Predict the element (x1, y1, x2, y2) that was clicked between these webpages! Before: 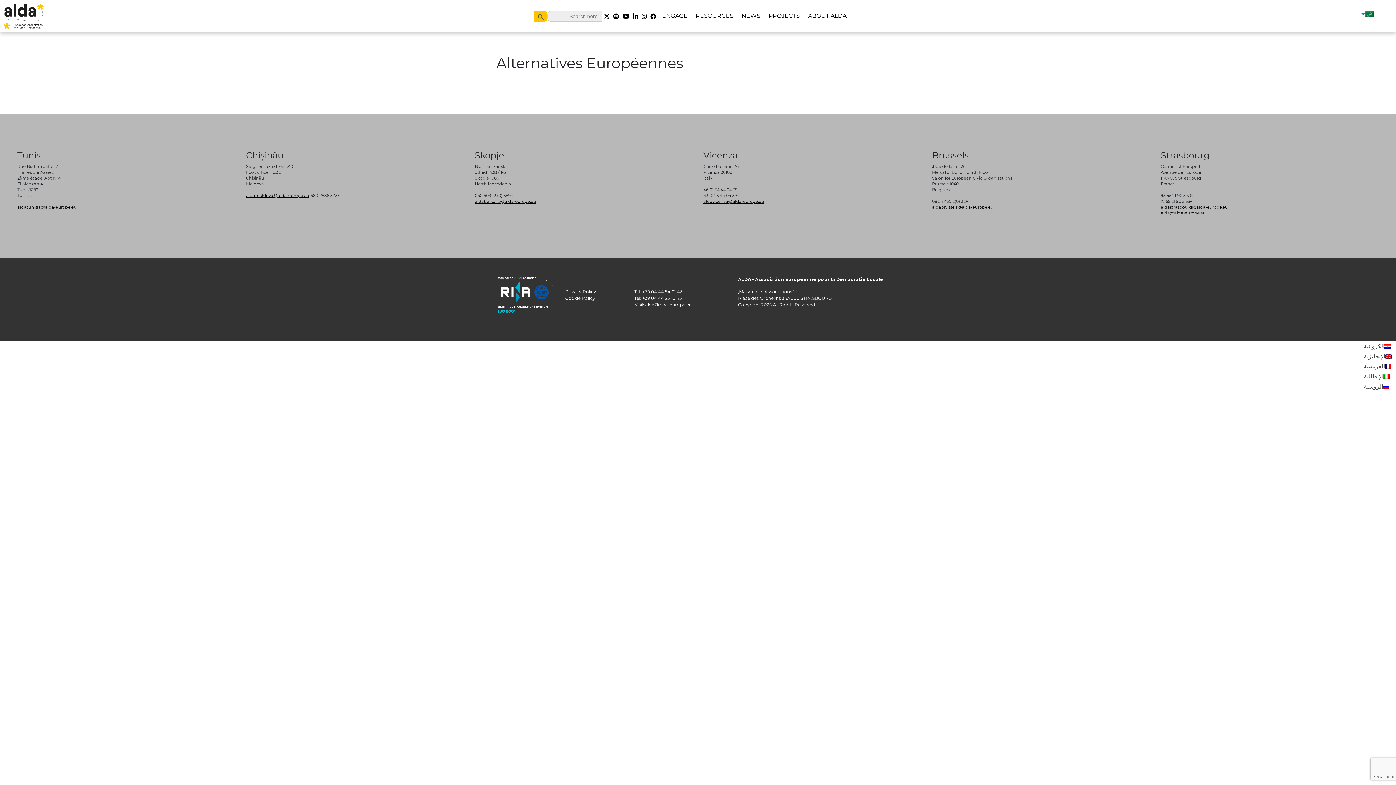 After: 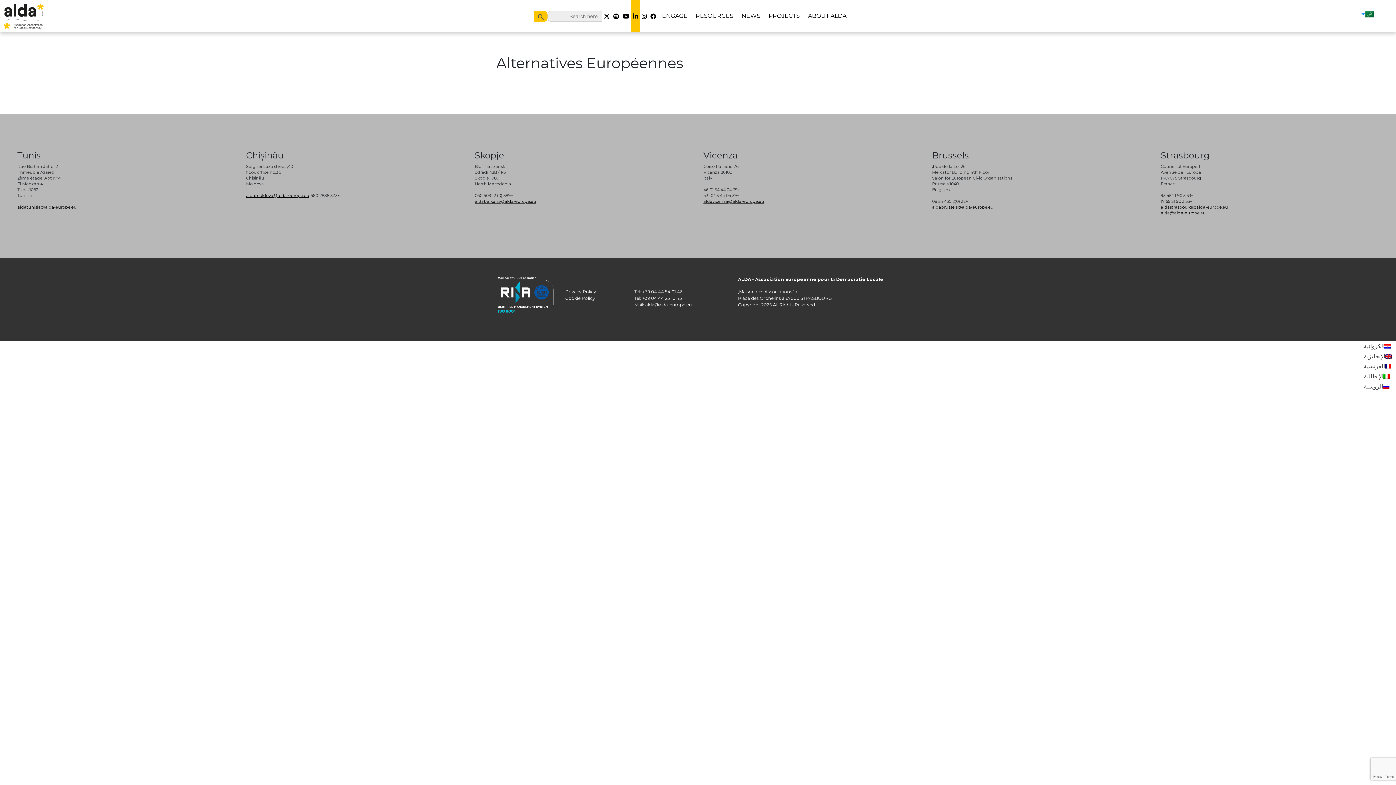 Action: bbox: (631, 0, 639, 32)